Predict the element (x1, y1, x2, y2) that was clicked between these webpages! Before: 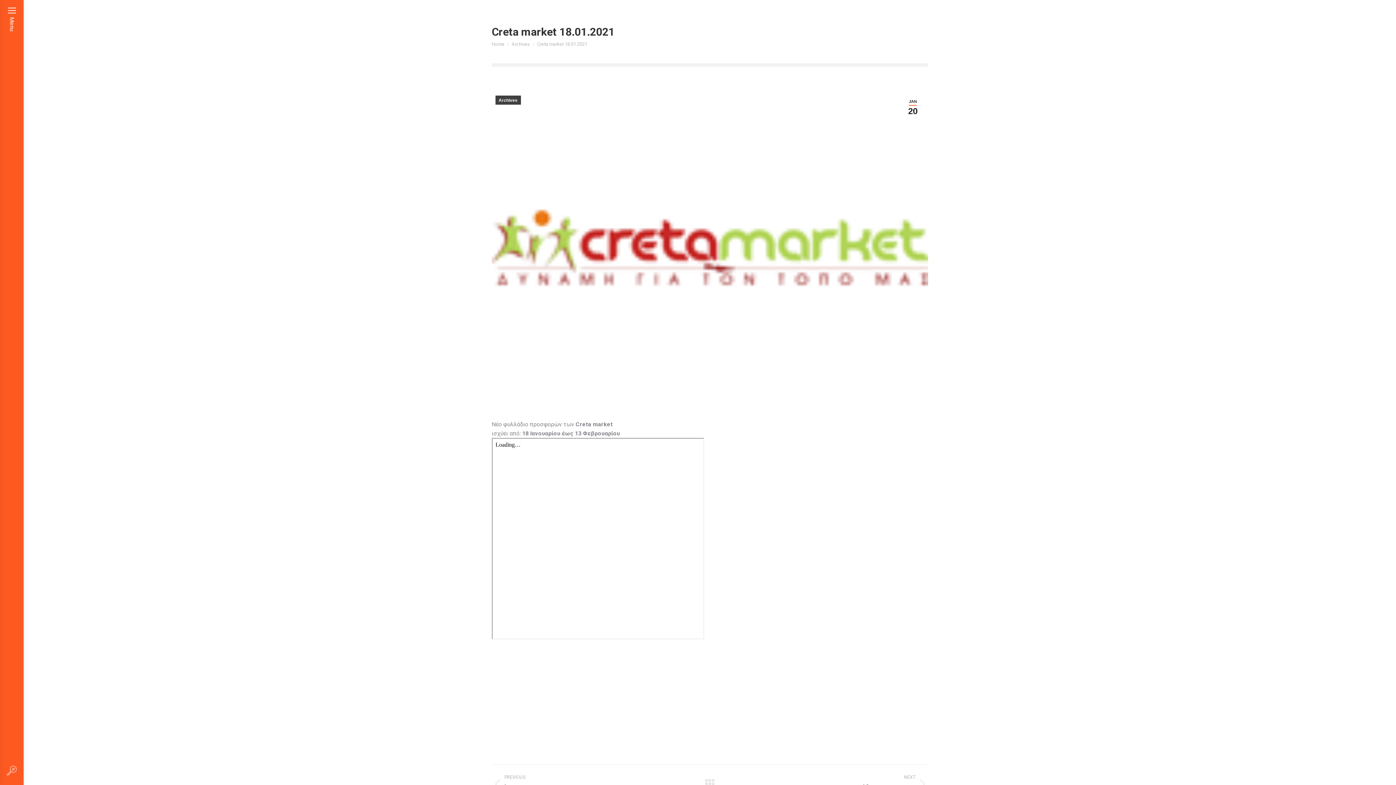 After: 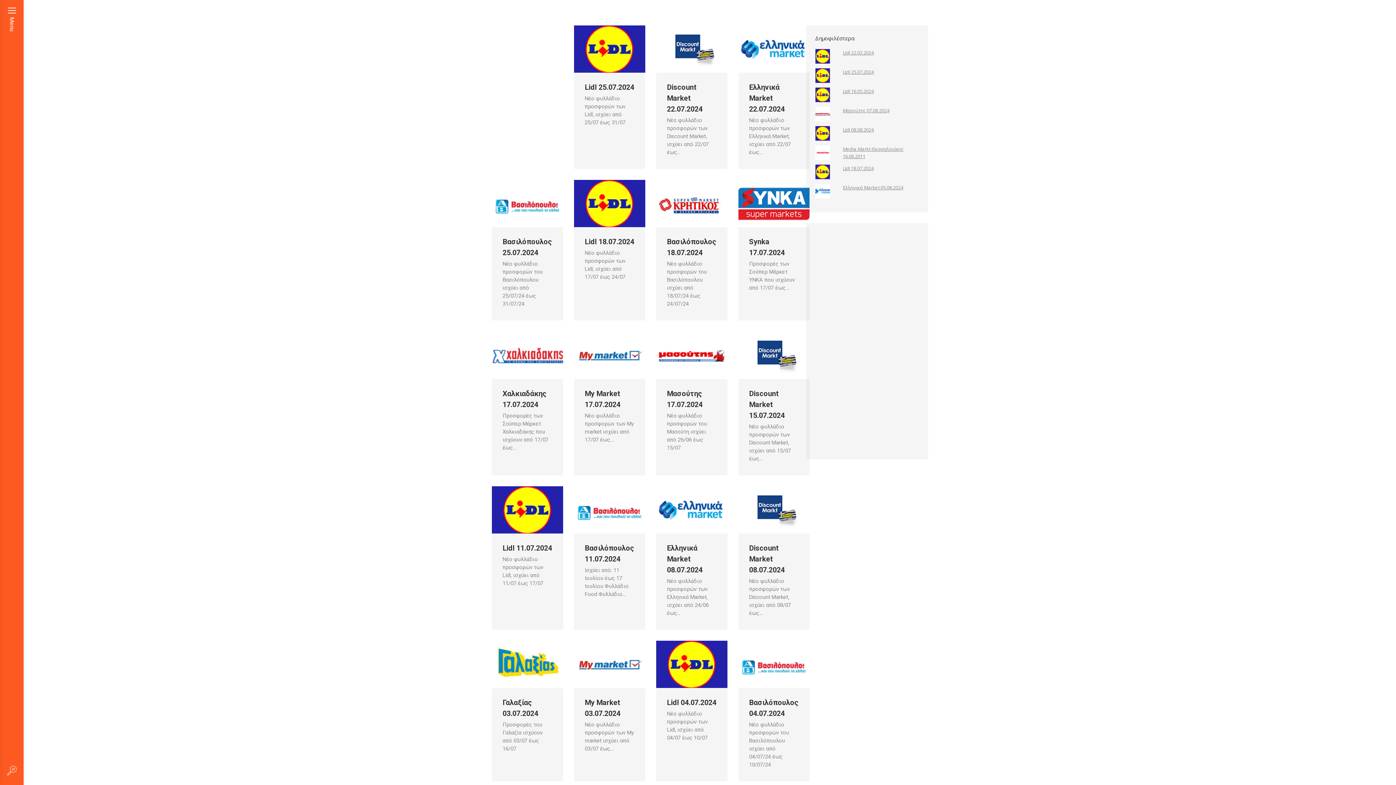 Action: label: Archives bbox: (495, 95, 520, 104)